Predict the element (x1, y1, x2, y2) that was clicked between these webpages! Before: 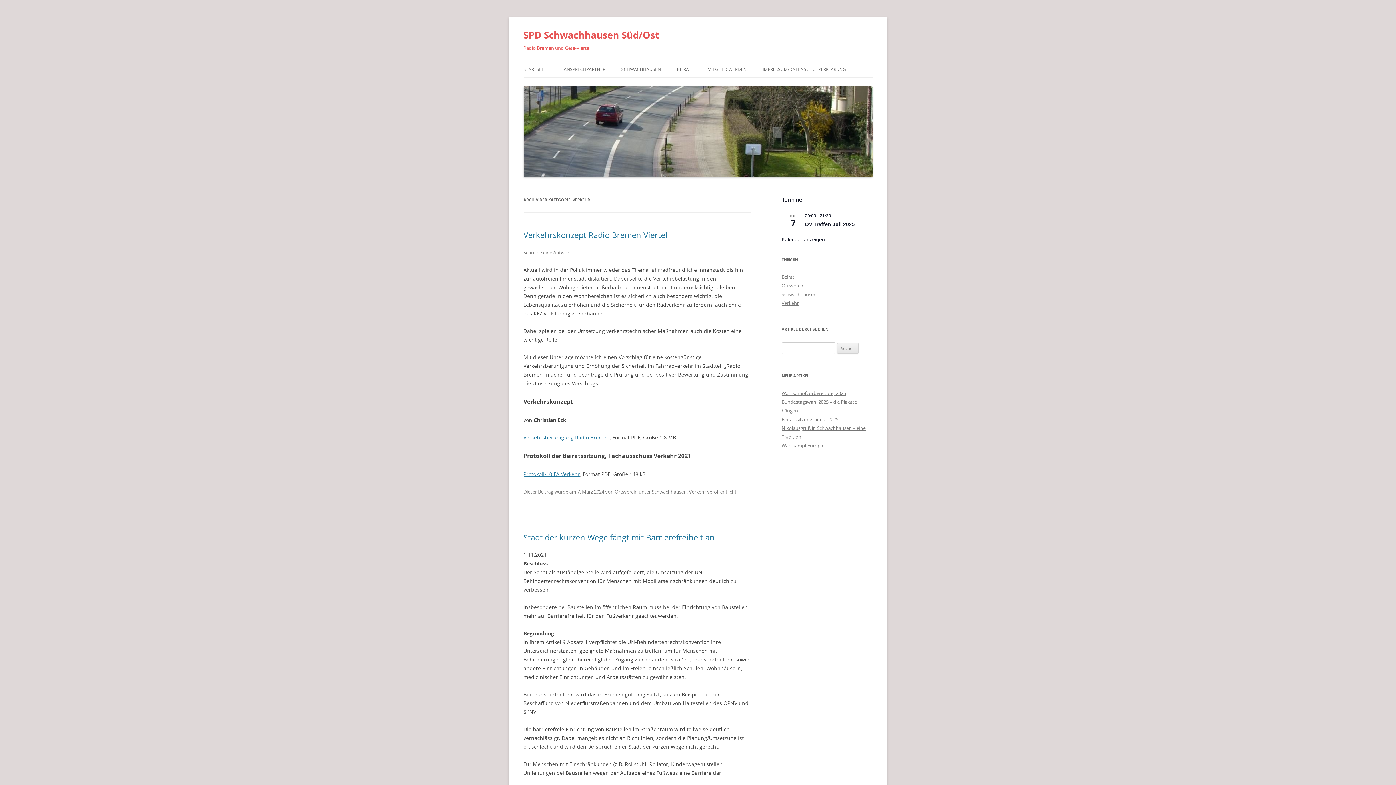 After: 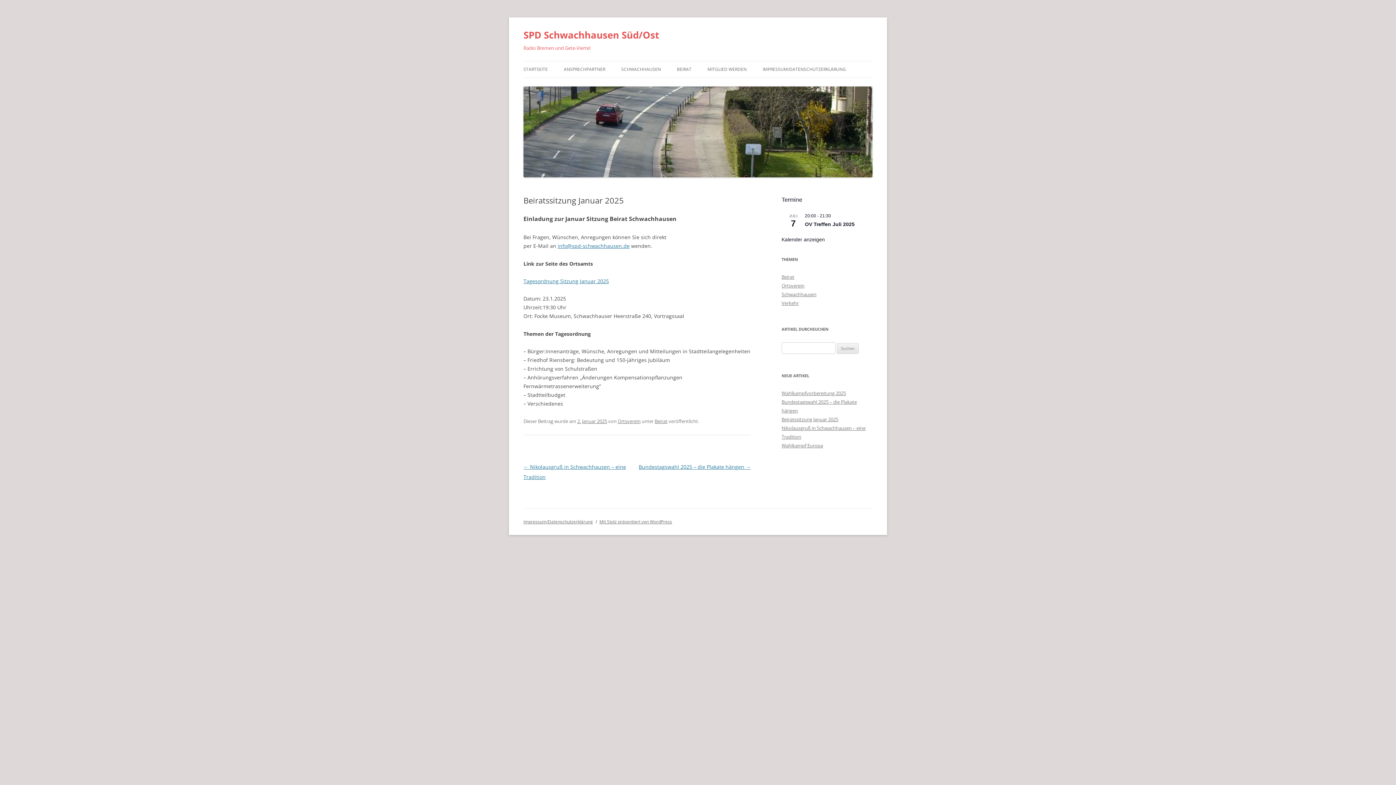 Action: bbox: (781, 416, 838, 422) label: Beiratssitzung Januar 2025